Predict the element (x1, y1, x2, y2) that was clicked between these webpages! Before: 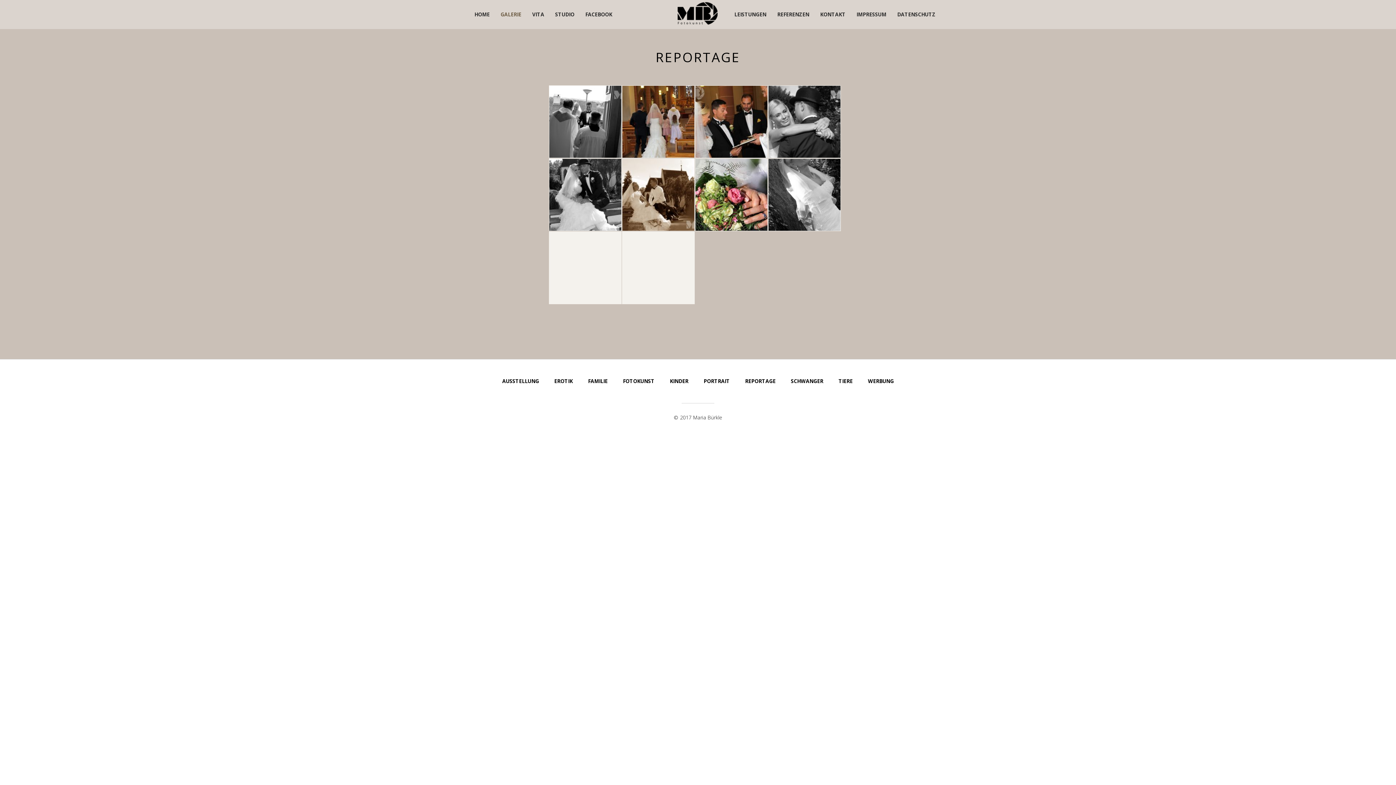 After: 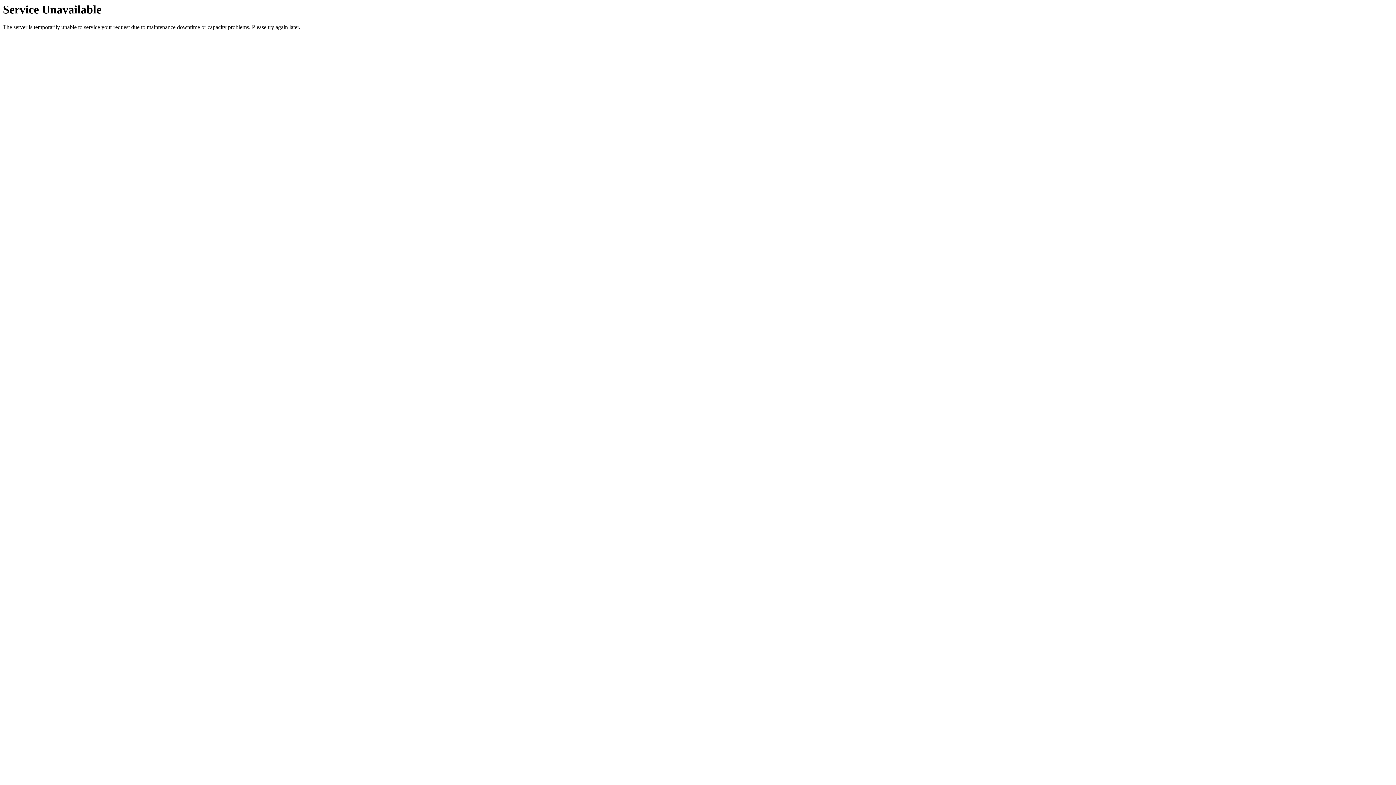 Action: label: KINDER bbox: (670, 374, 688, 388)